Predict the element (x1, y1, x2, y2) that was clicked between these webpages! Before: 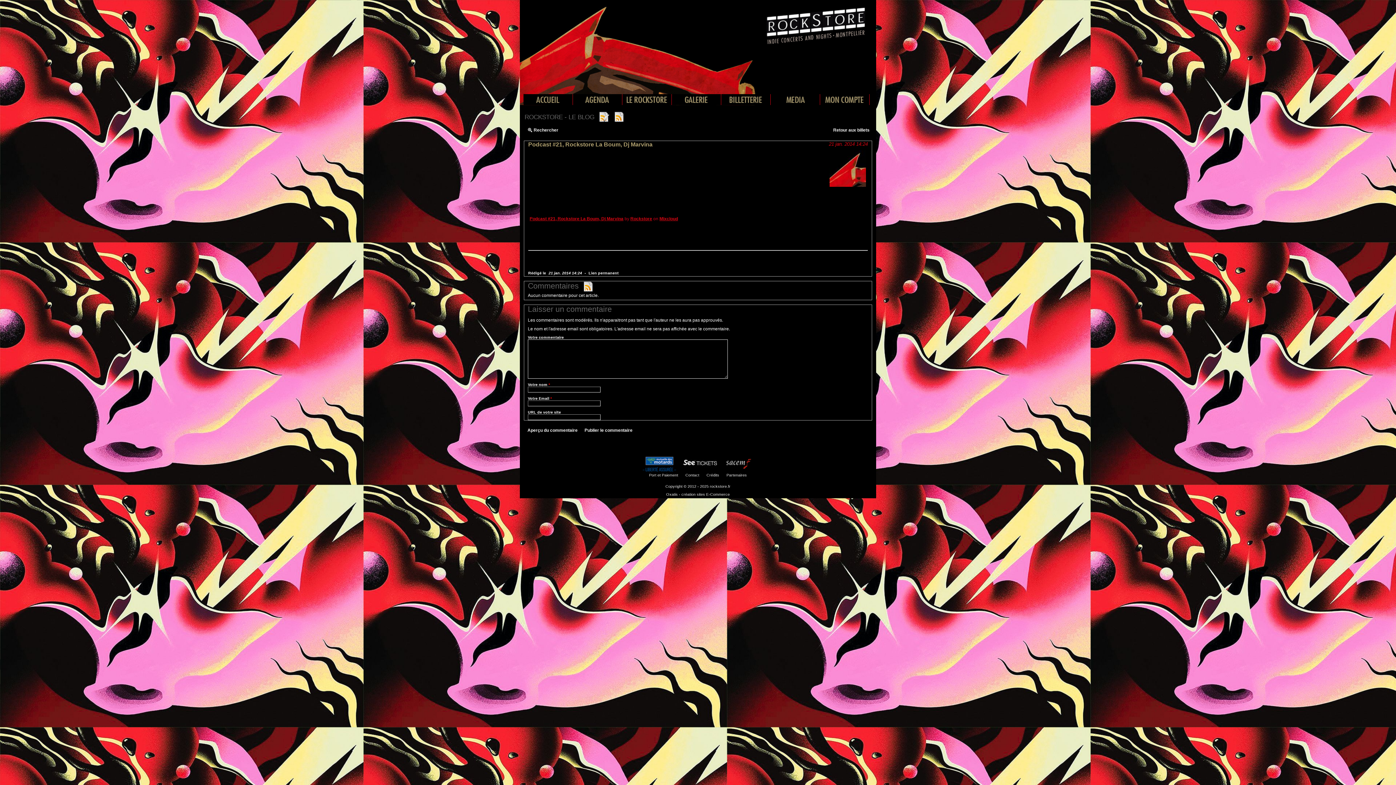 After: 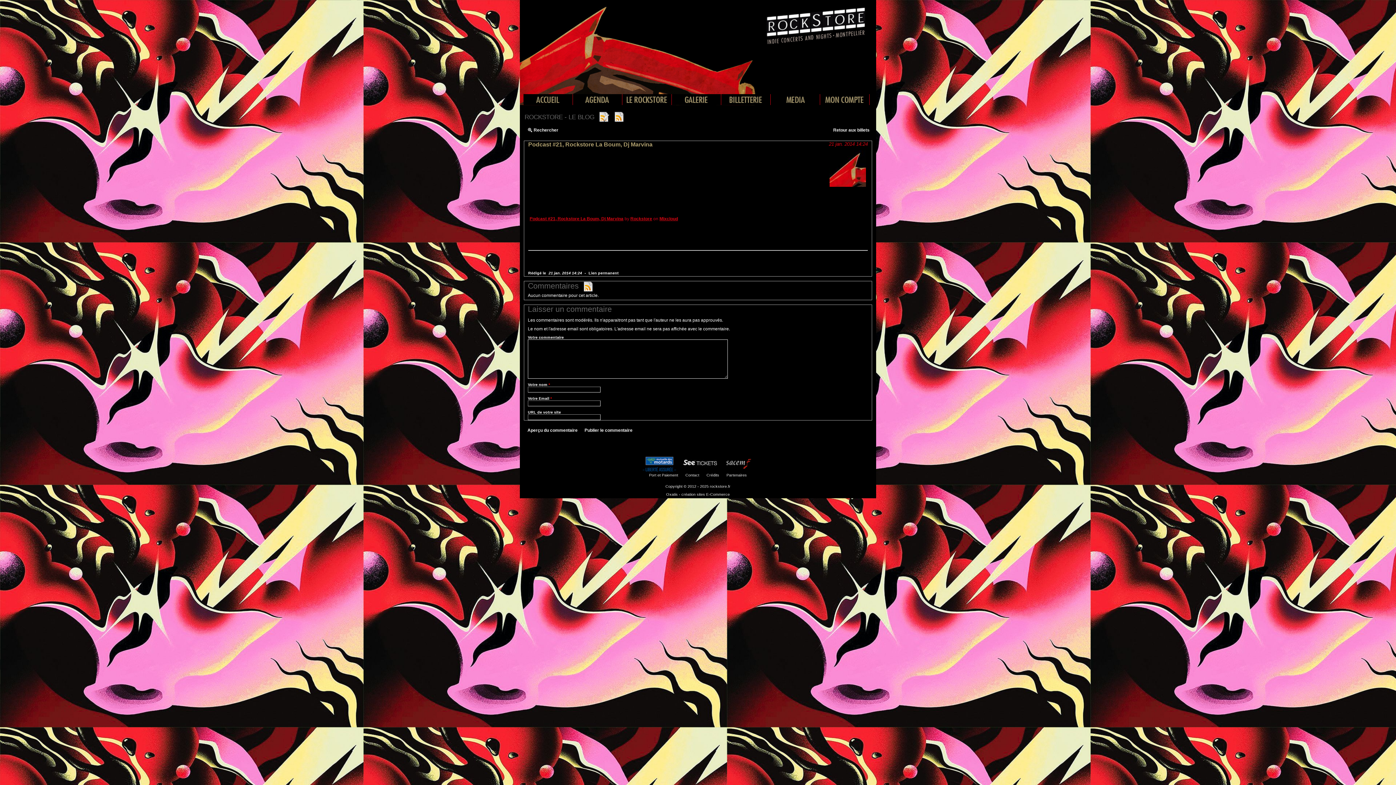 Action: bbox: (613, 113, 625, 120)